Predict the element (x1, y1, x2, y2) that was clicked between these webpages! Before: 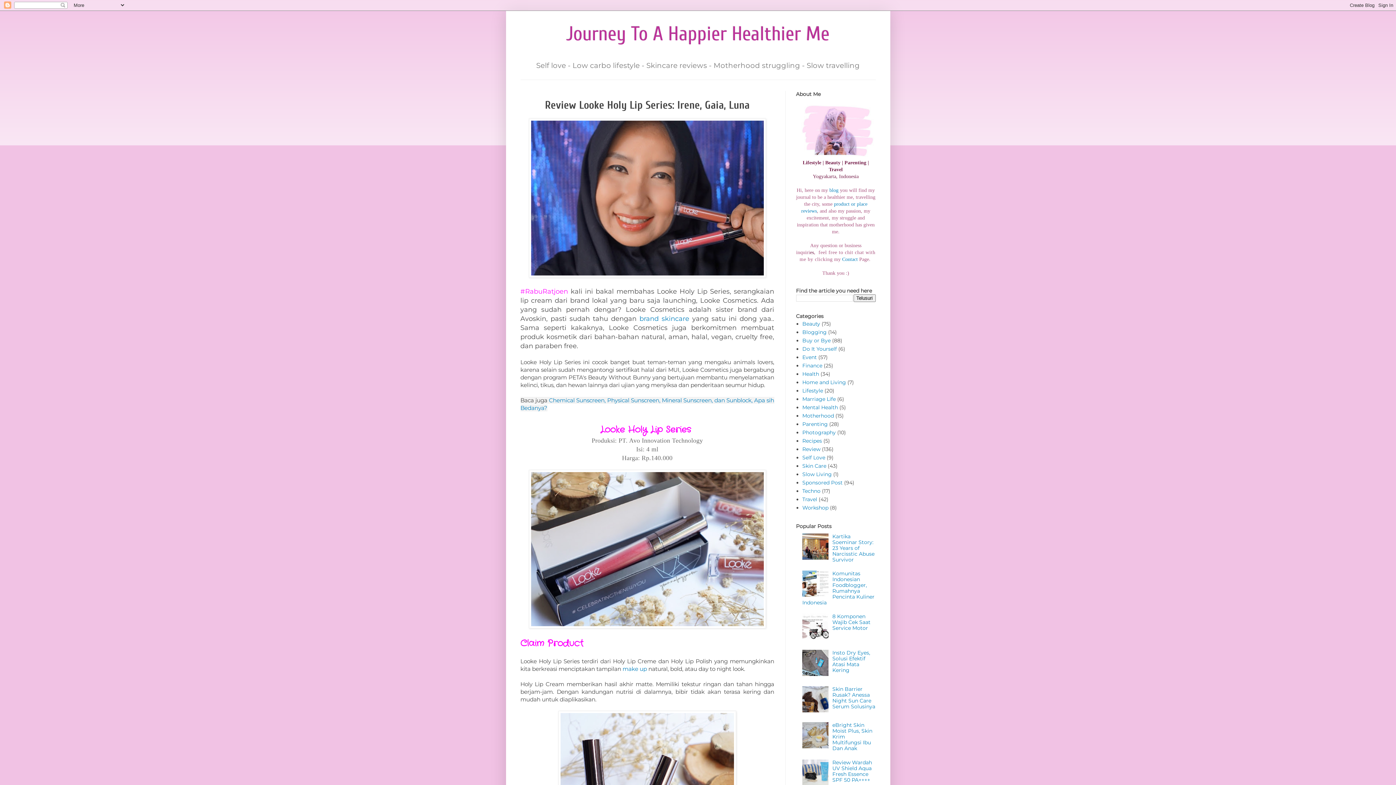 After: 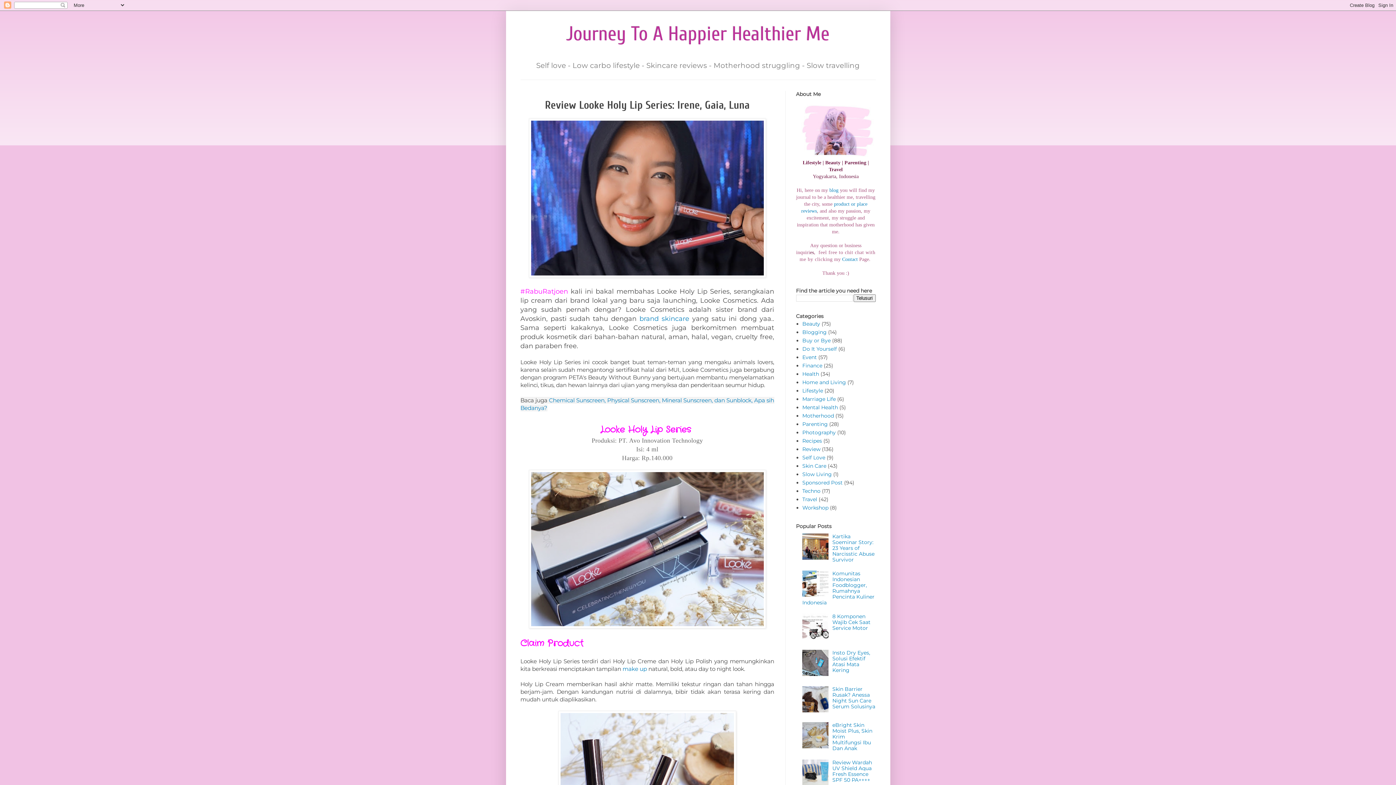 Action: bbox: (802, 591, 830, 598)